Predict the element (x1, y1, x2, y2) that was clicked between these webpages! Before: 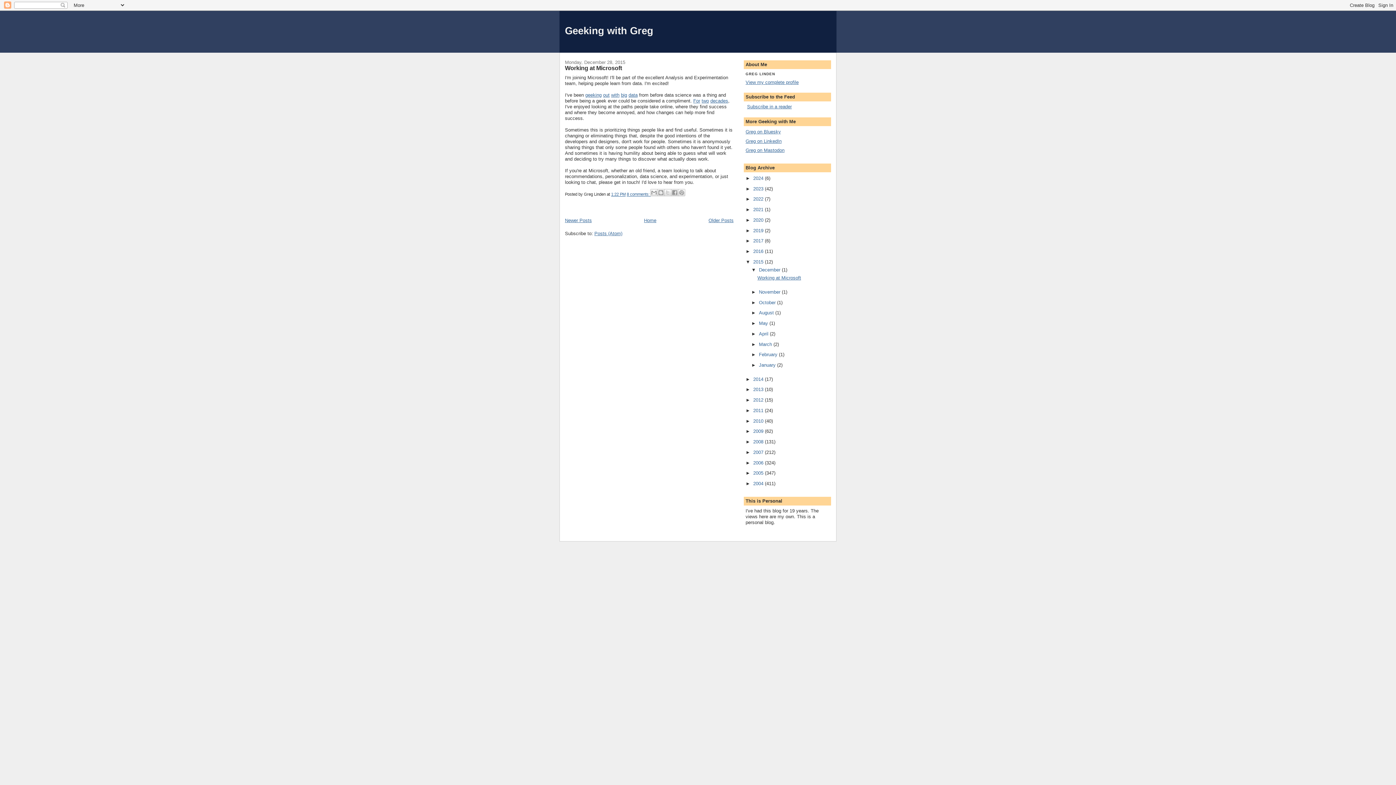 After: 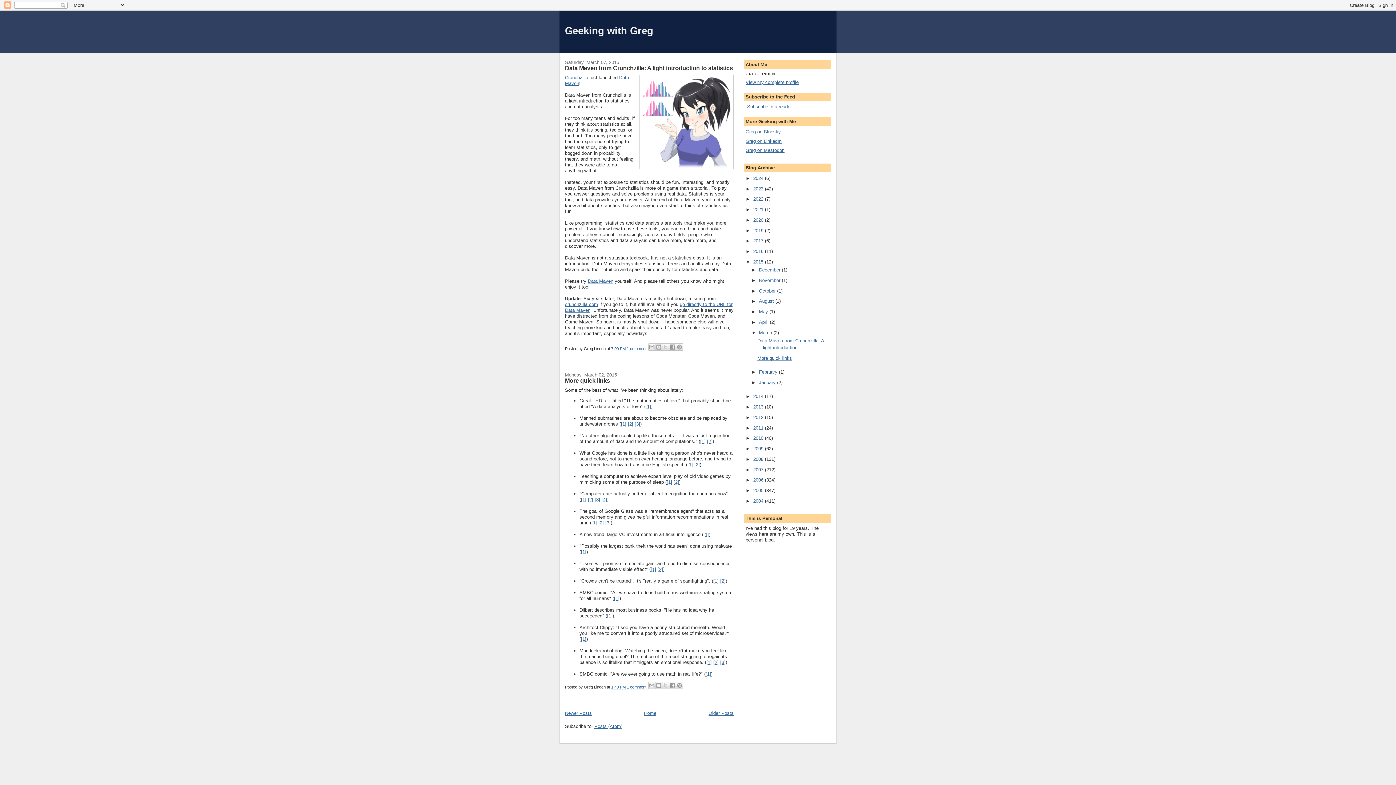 Action: label: March  bbox: (759, 341, 773, 347)